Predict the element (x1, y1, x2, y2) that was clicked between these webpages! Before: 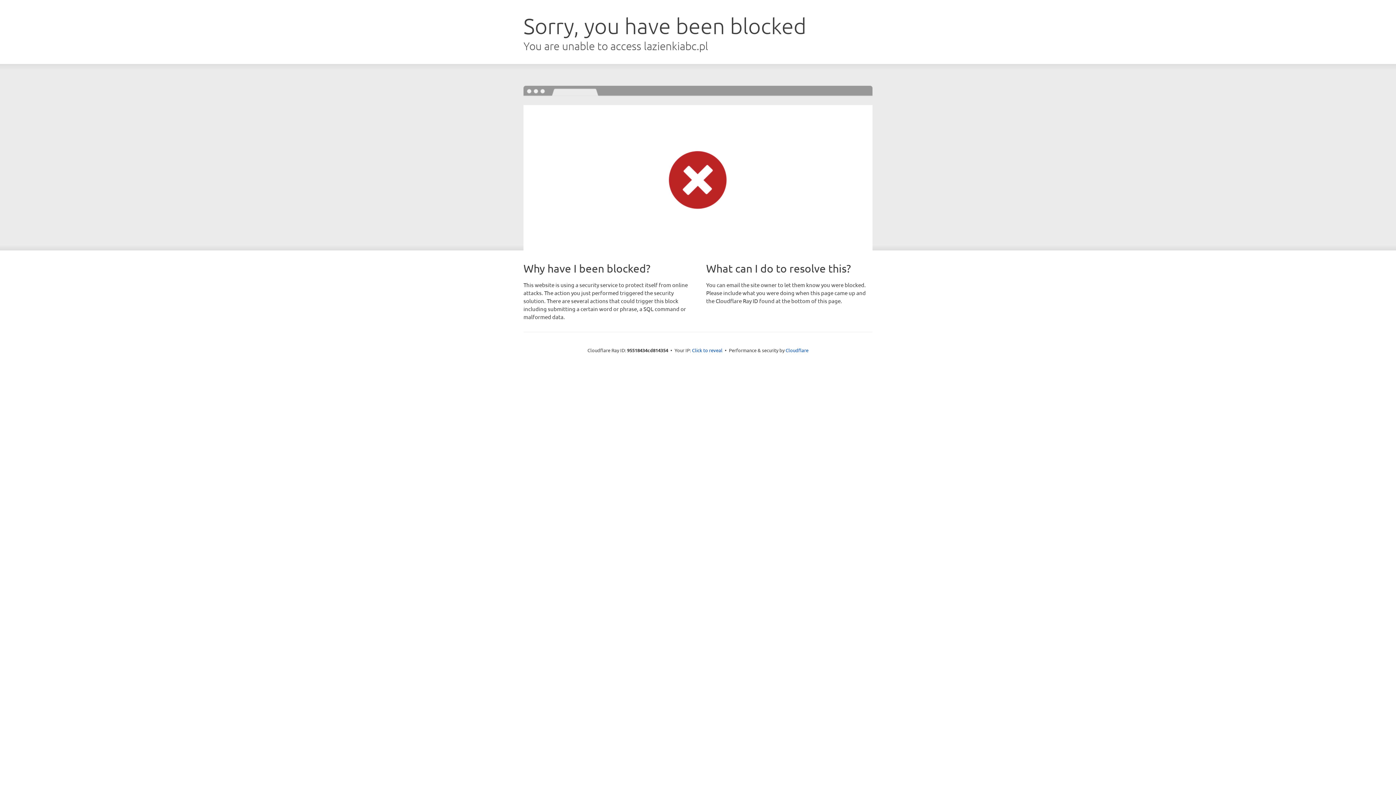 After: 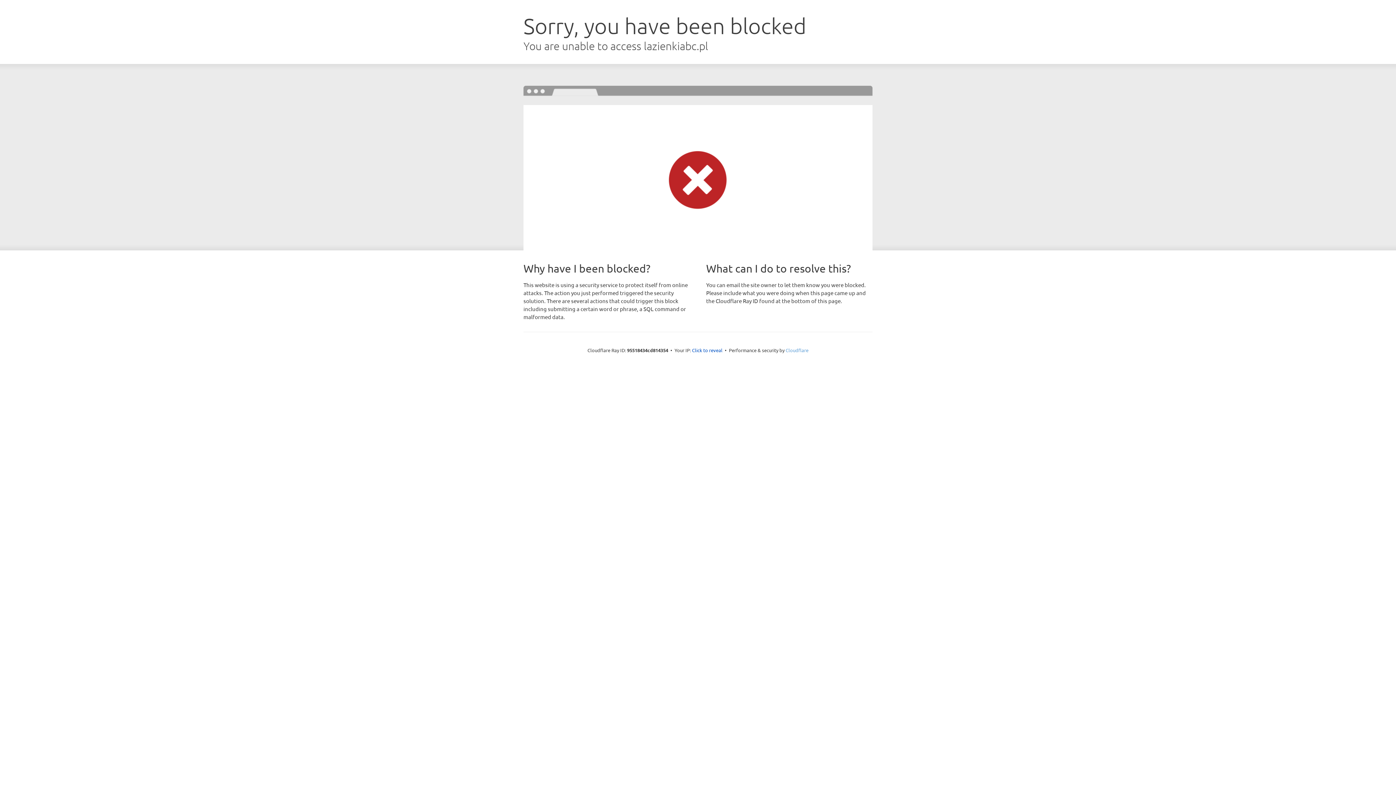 Action: label: Cloudflare bbox: (785, 347, 808, 353)